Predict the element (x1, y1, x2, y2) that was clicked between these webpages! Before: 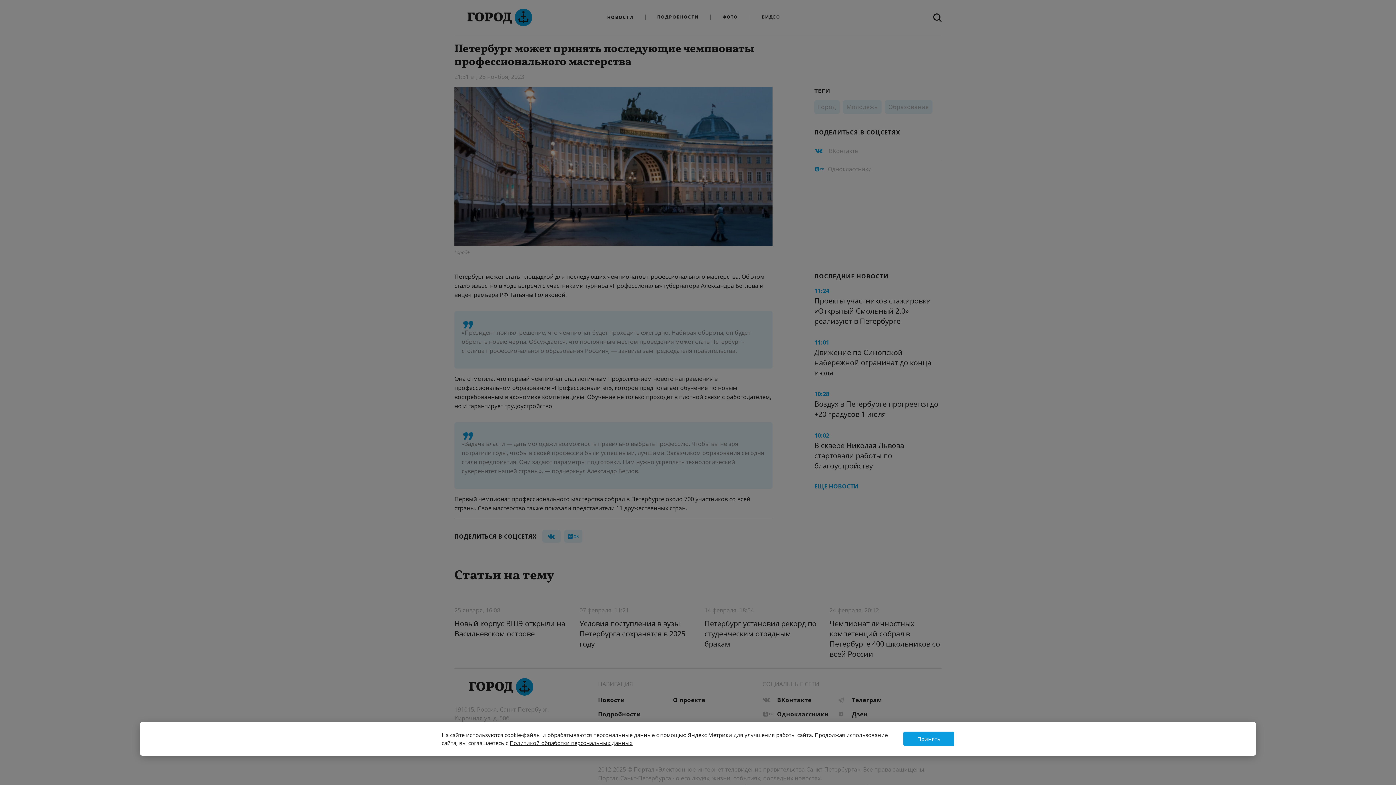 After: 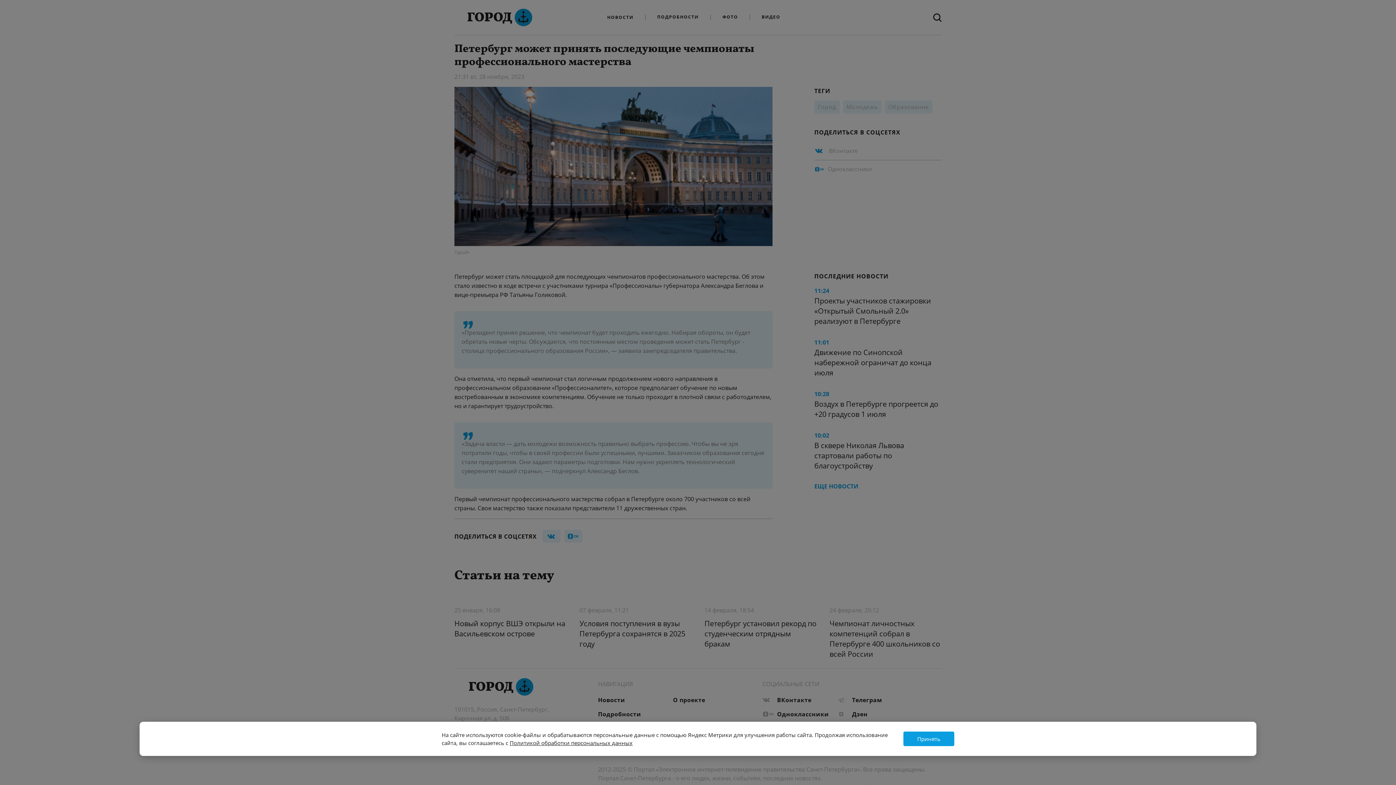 Action: label: Политикой обработки персональных данных bbox: (509, 739, 632, 746)